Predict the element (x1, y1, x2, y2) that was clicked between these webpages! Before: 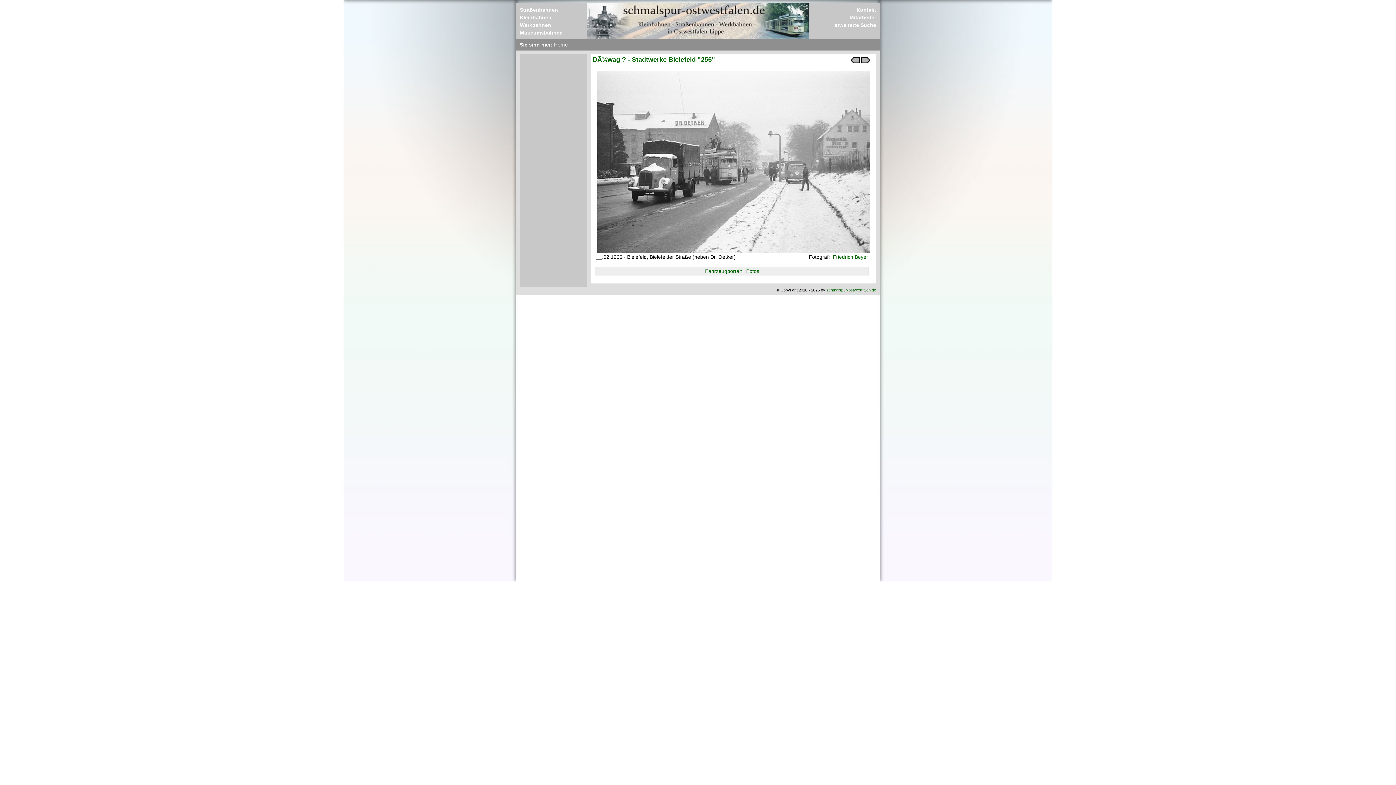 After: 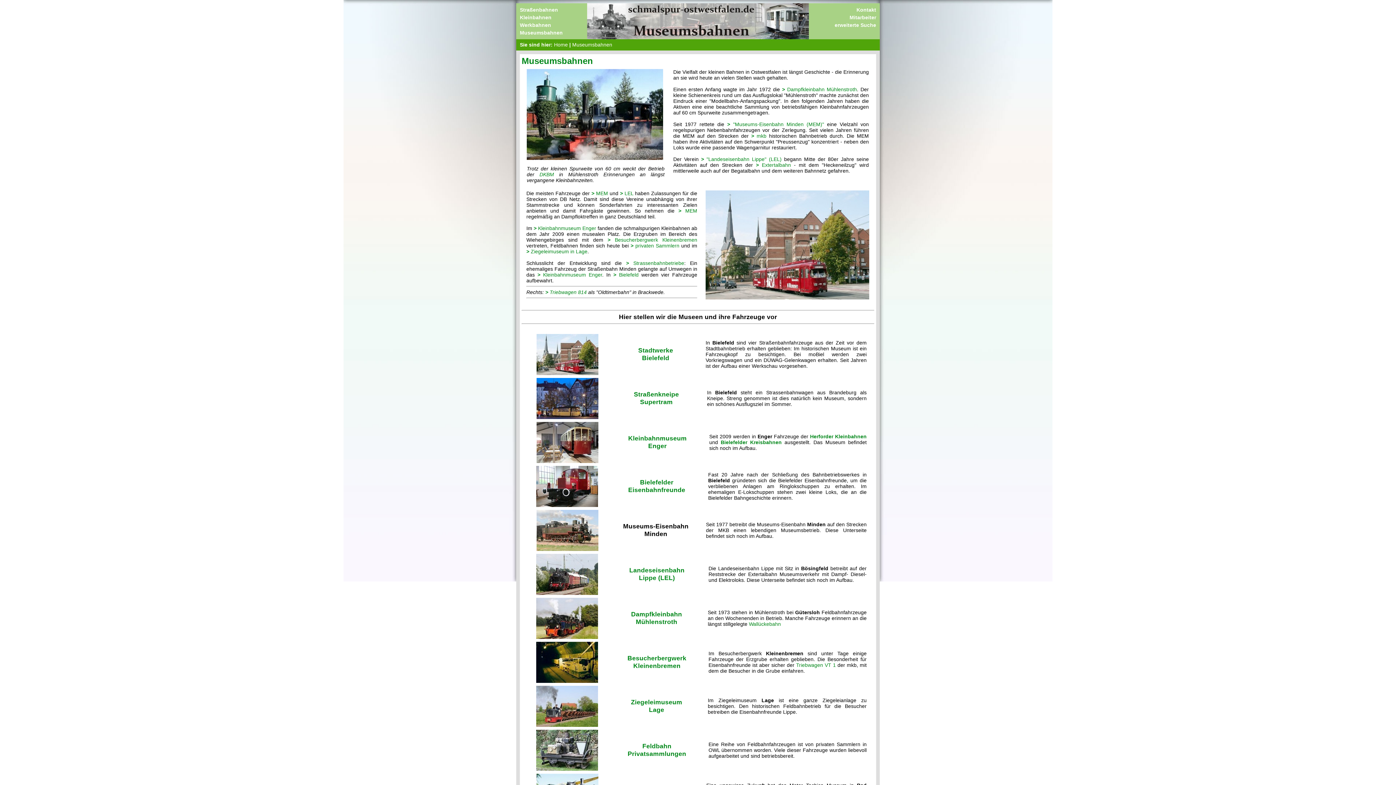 Action: bbox: (520, 29, 583, 35) label: Museumsbahnen